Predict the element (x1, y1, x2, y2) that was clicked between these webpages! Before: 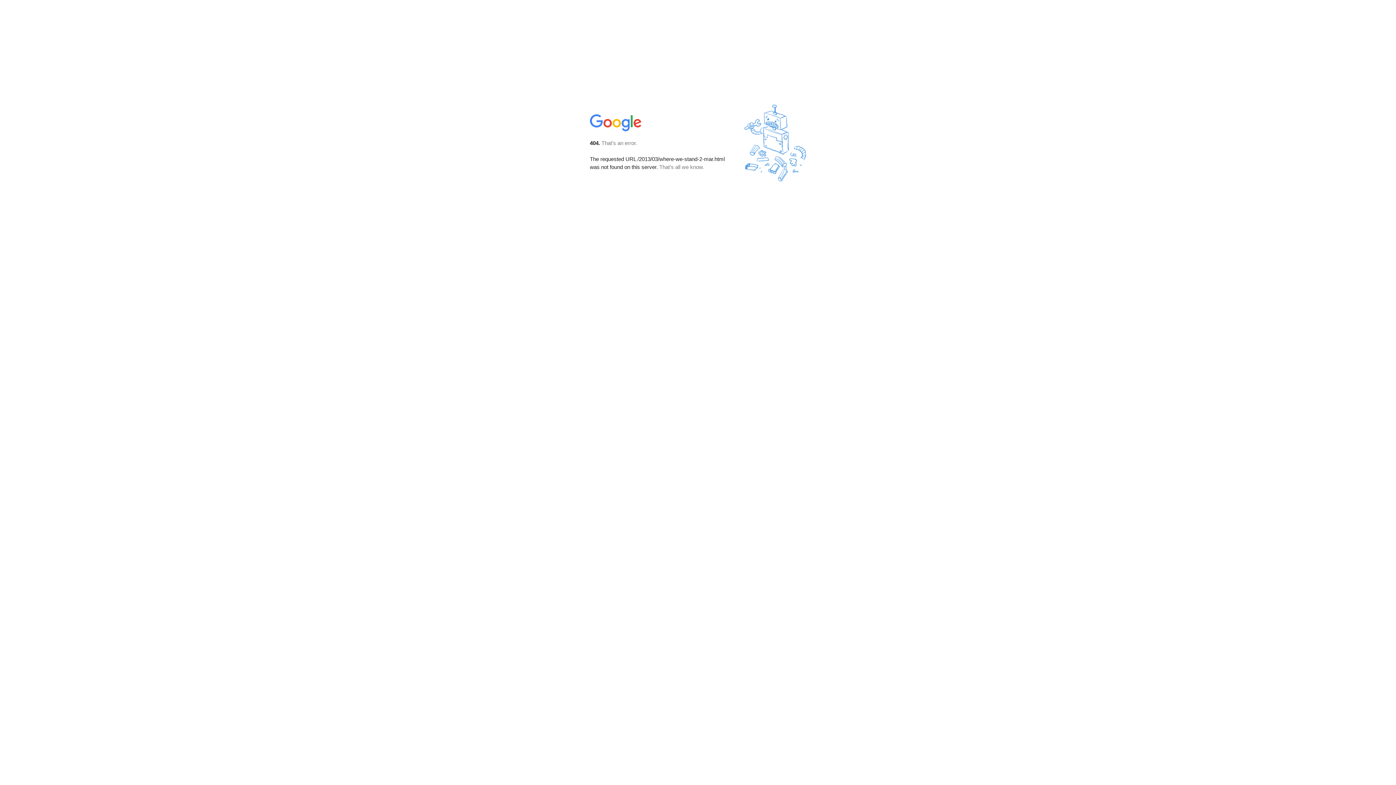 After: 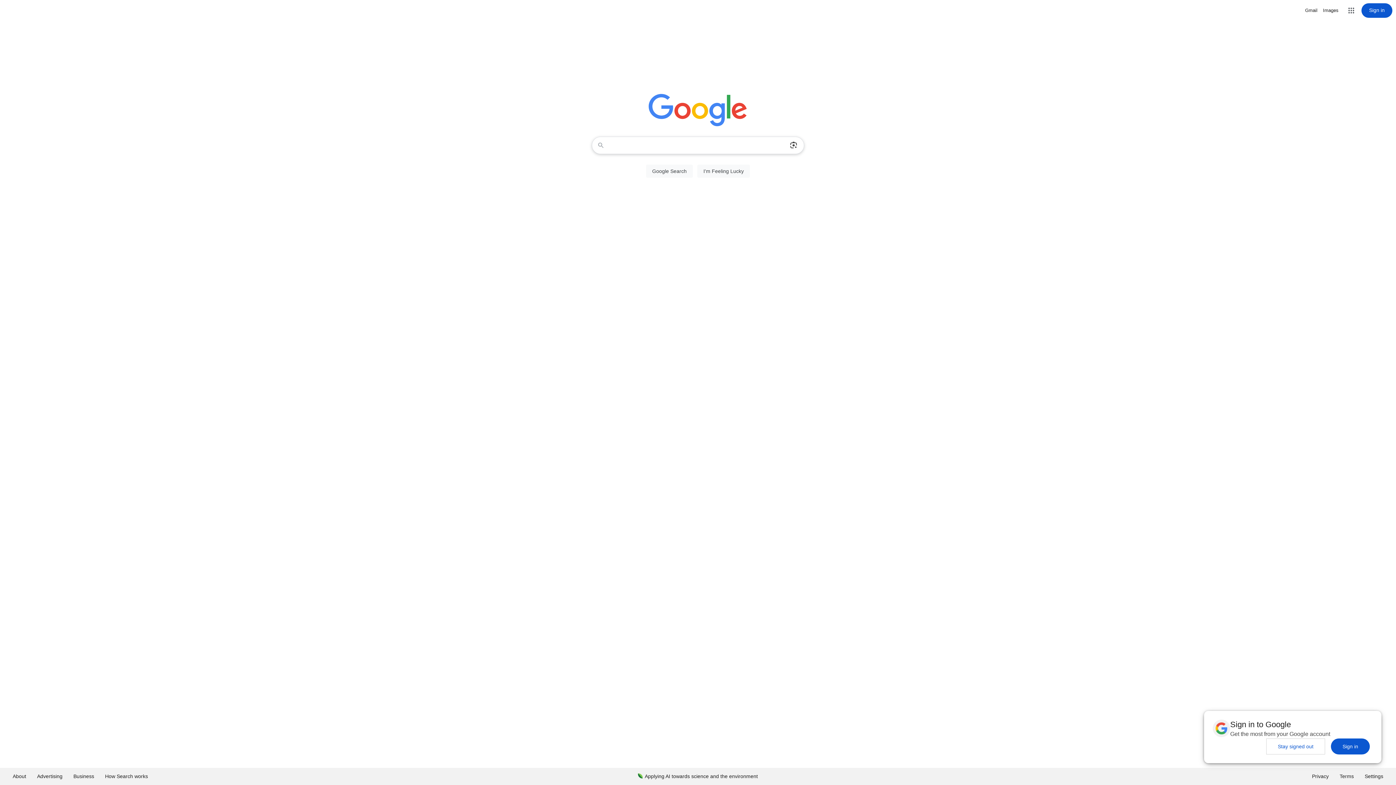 Action: bbox: (590, 127, 642, 134)